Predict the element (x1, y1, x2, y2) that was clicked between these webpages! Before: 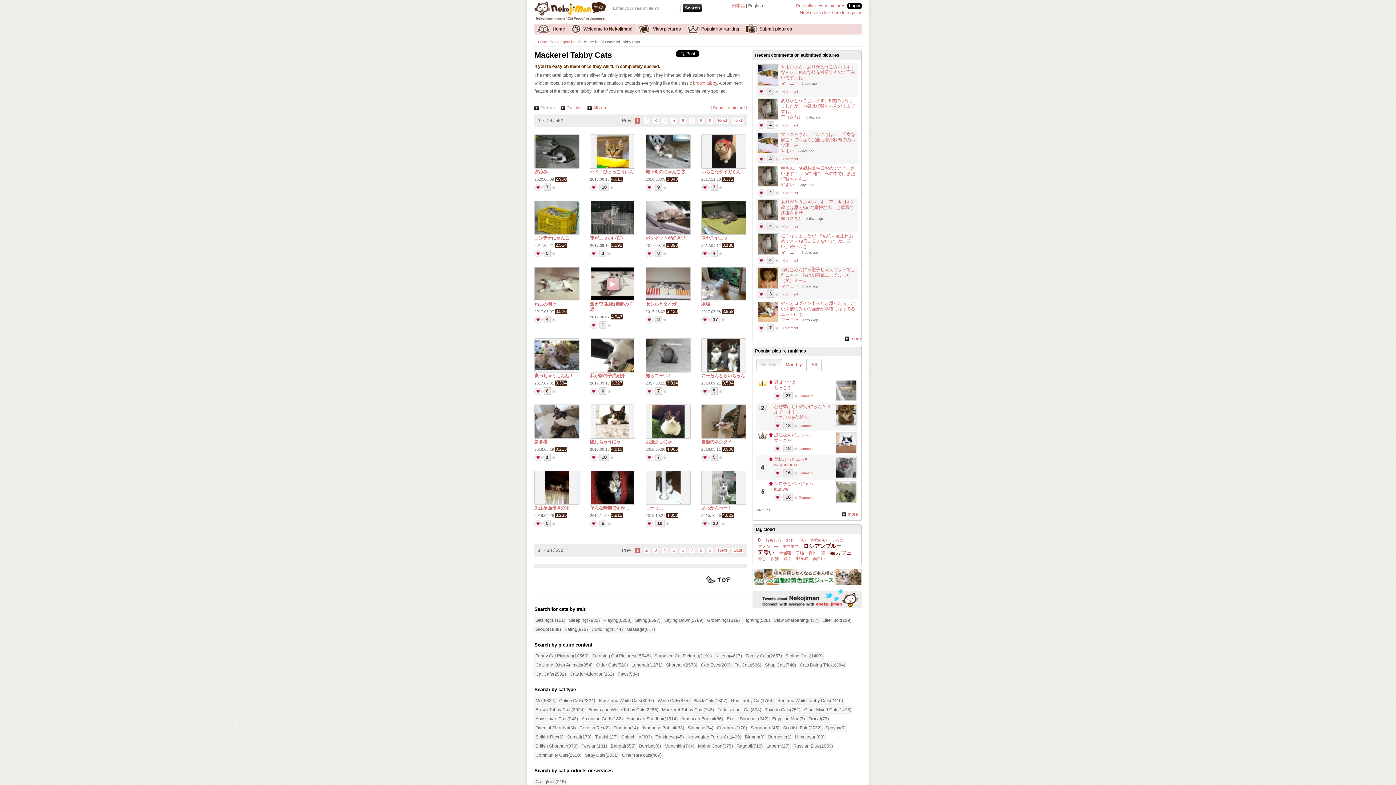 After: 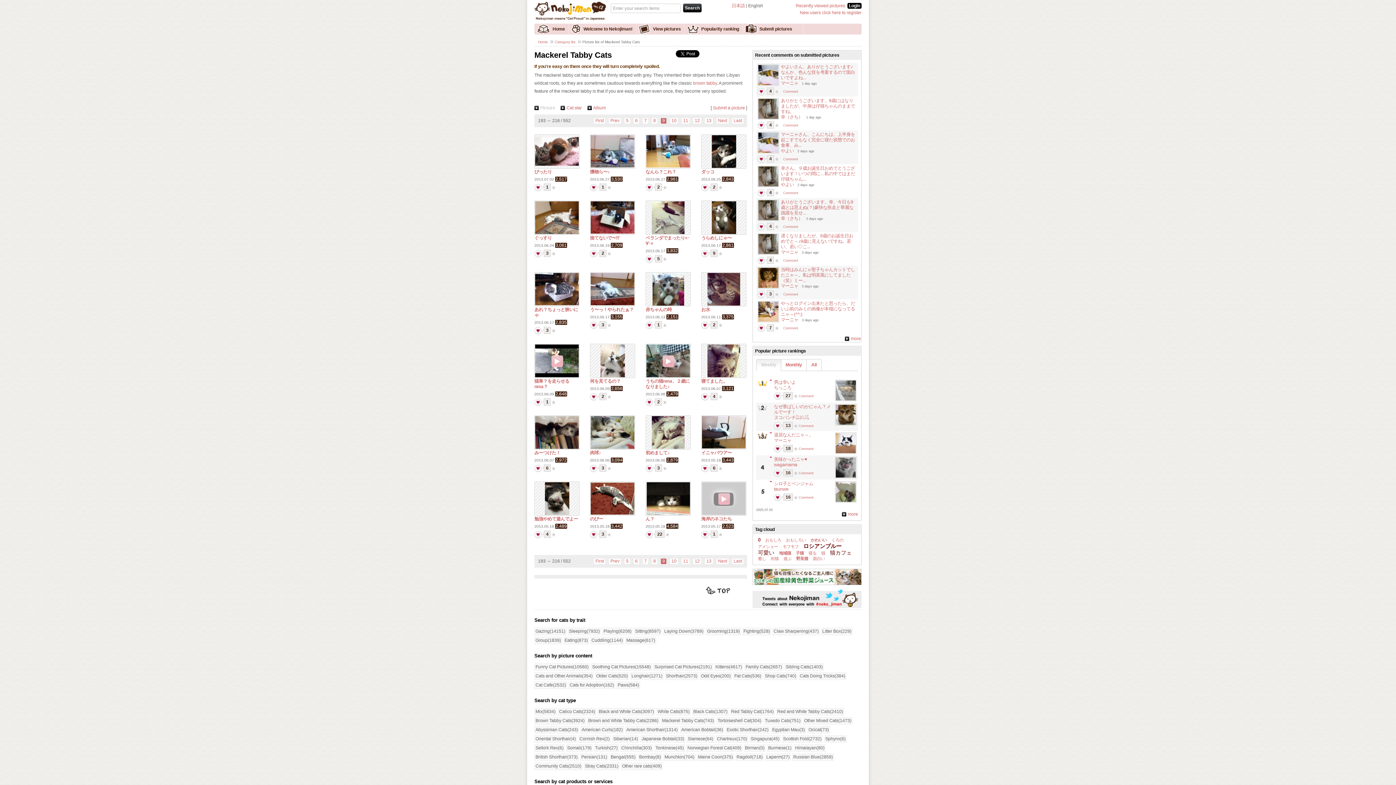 Action: label: 9 bbox: (707, 118, 713, 123)